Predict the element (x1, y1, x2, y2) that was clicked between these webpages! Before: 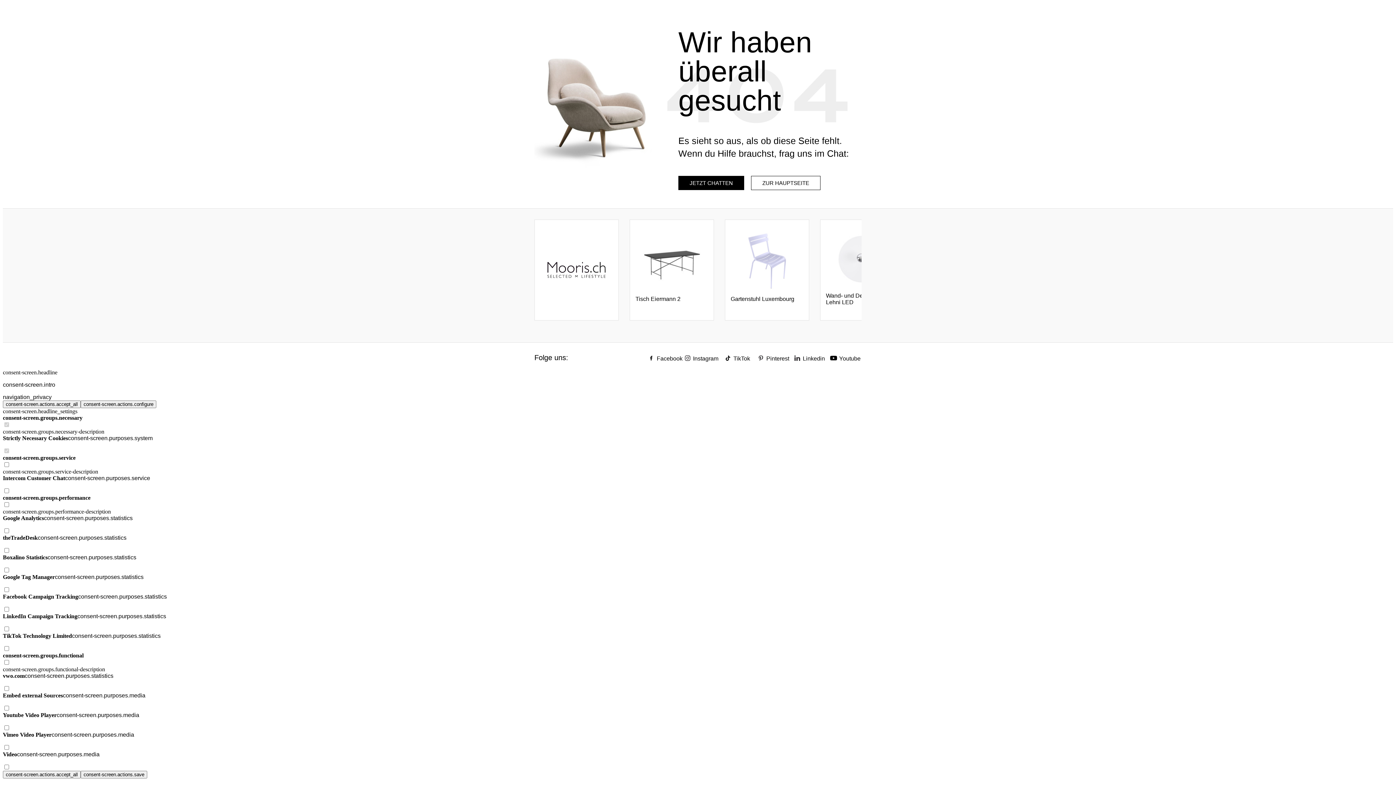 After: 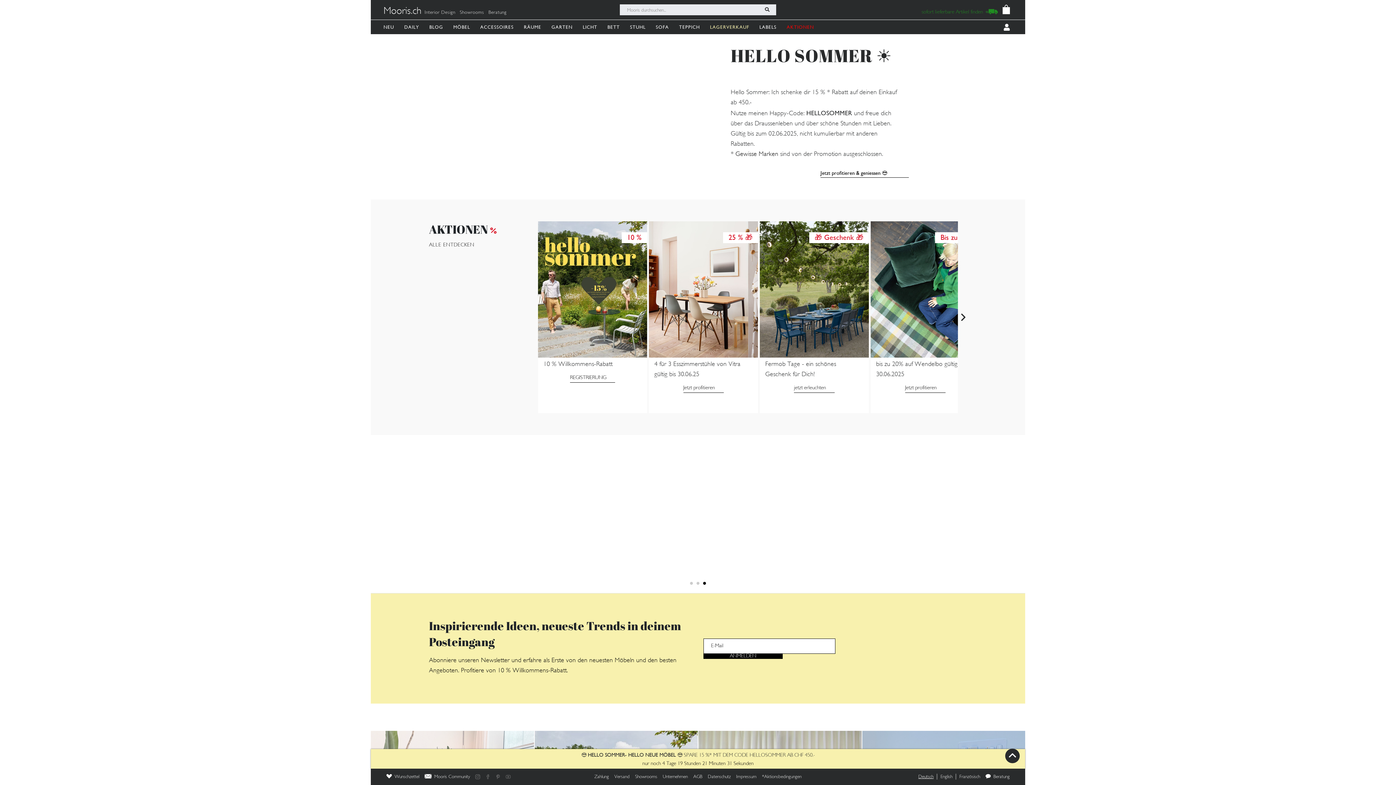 Action: bbox: (751, 176, 820, 190) label: ZUR HAUPTSEITE